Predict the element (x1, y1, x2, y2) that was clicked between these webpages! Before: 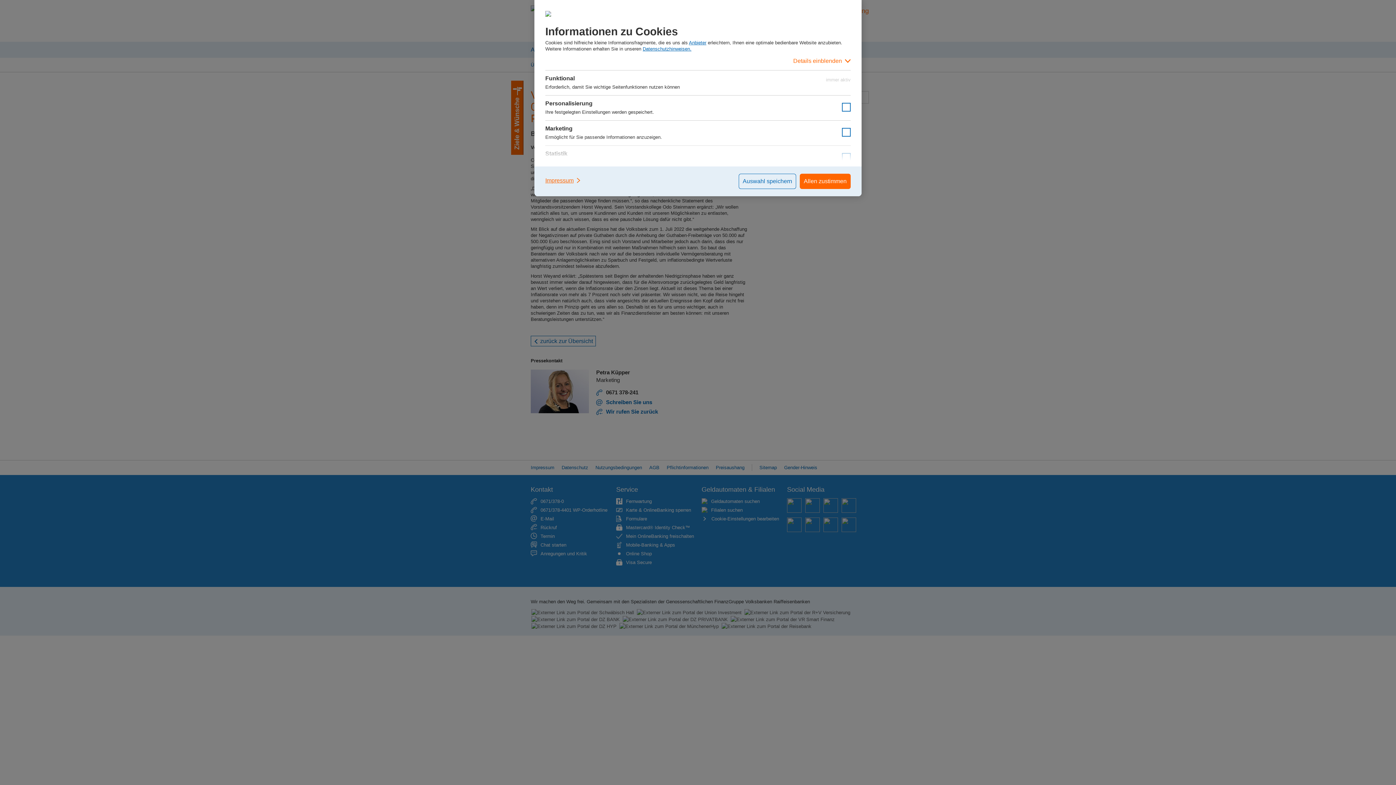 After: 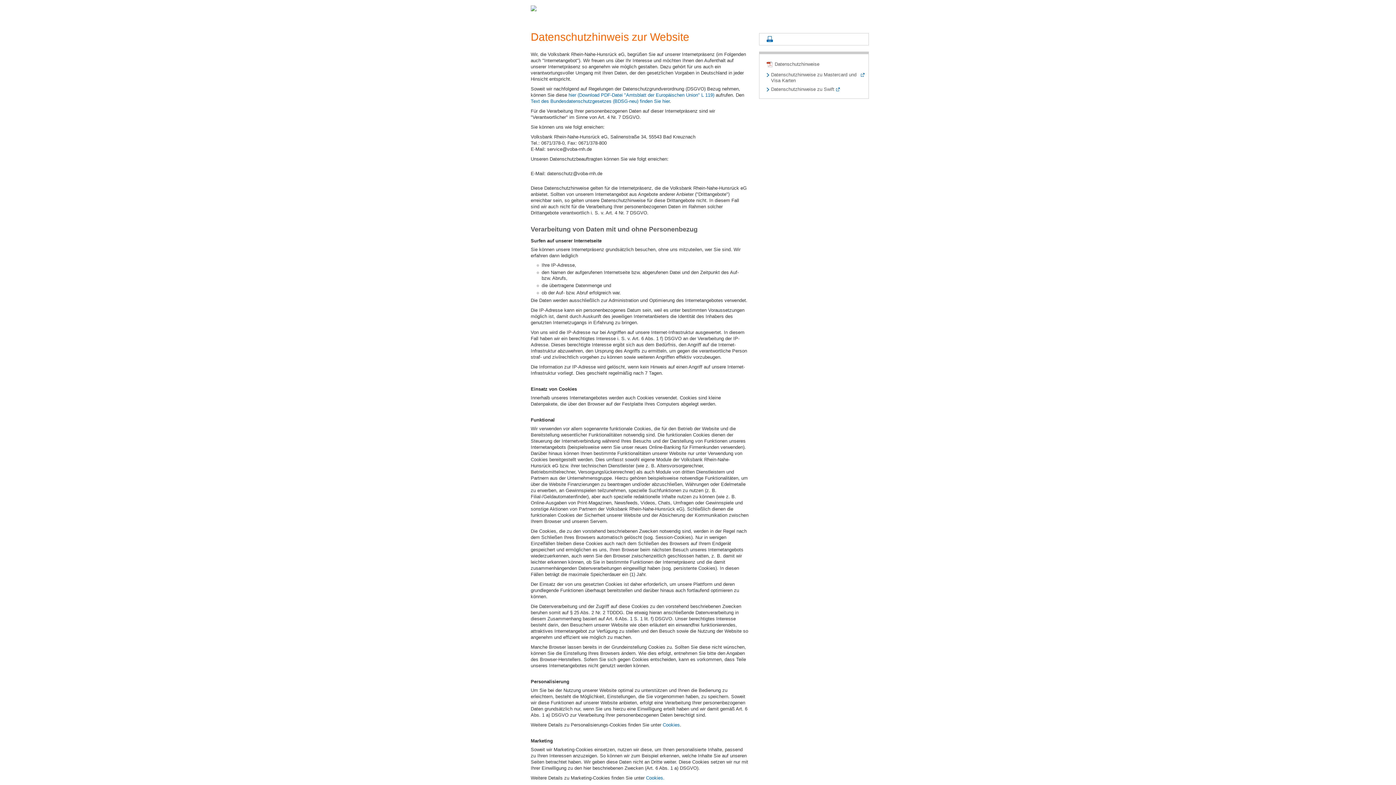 Action: bbox: (642, 46, 691, 51) label: Datenschutzhinweisen.